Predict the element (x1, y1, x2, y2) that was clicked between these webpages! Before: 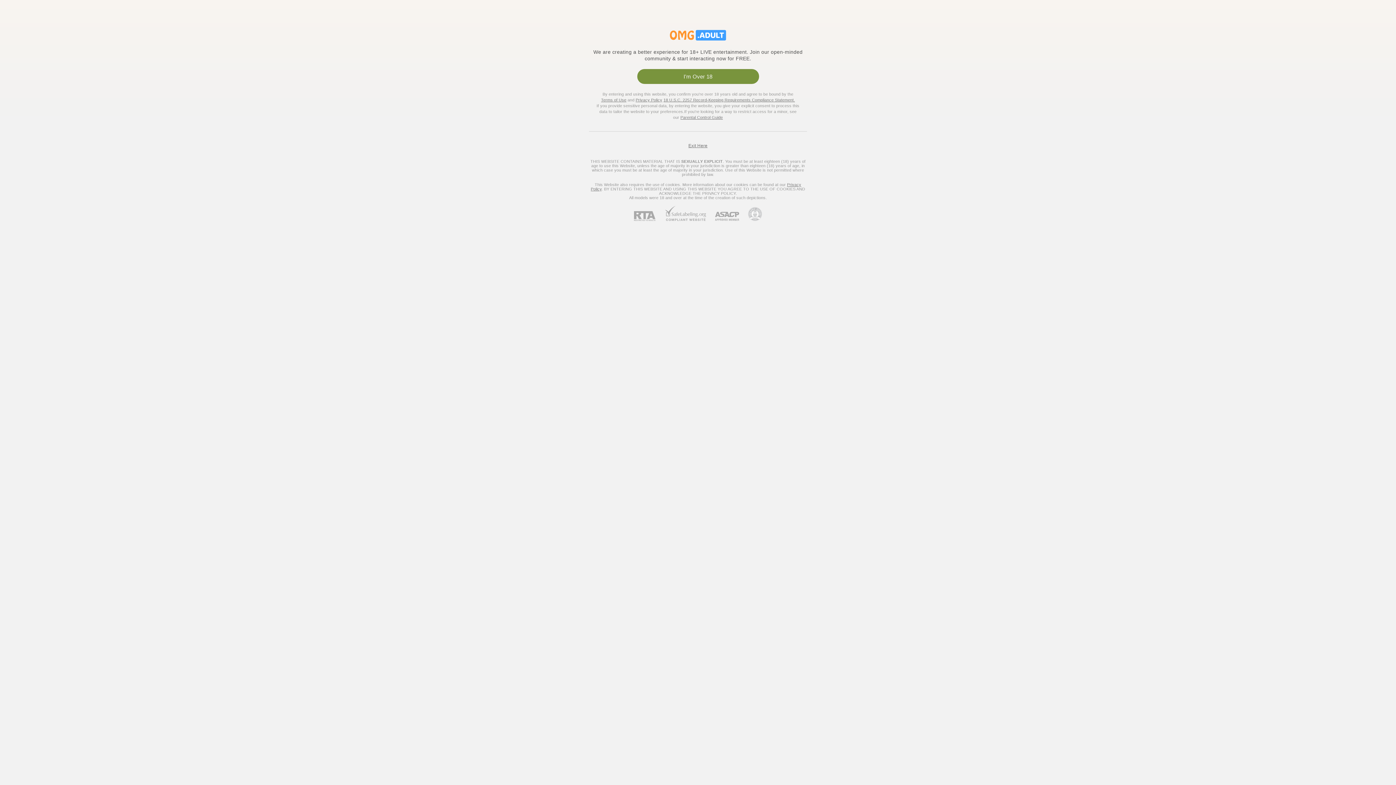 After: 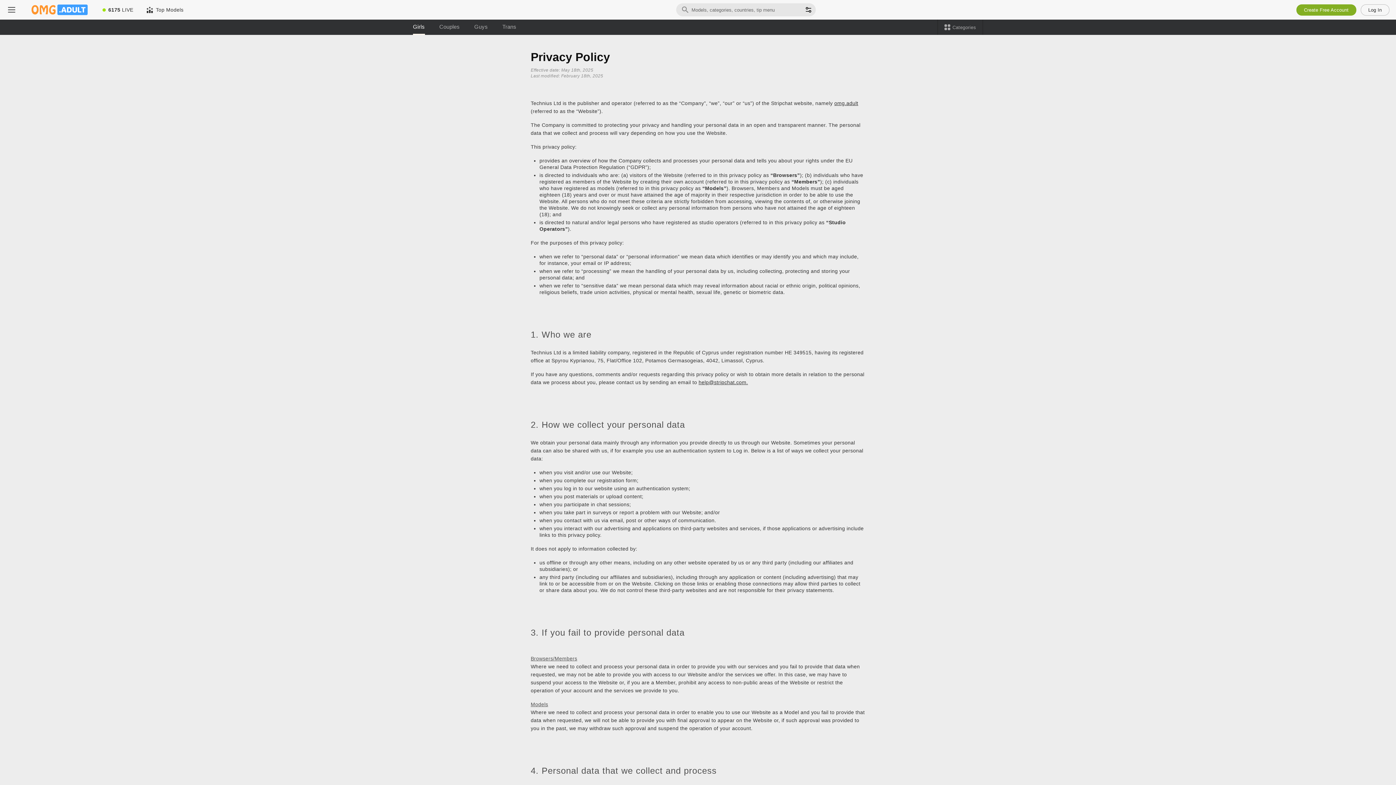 Action: bbox: (635, 97, 662, 102) label: Privacy Policy